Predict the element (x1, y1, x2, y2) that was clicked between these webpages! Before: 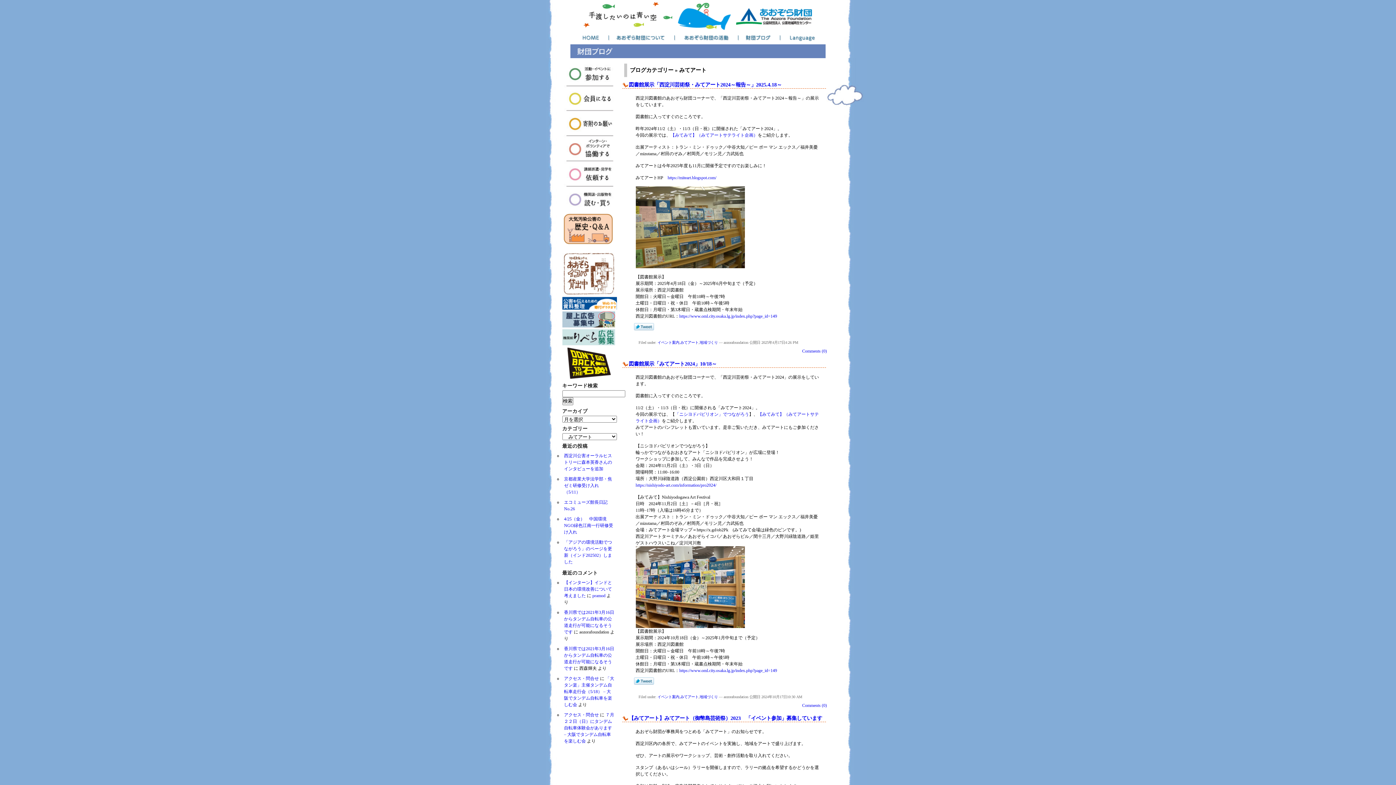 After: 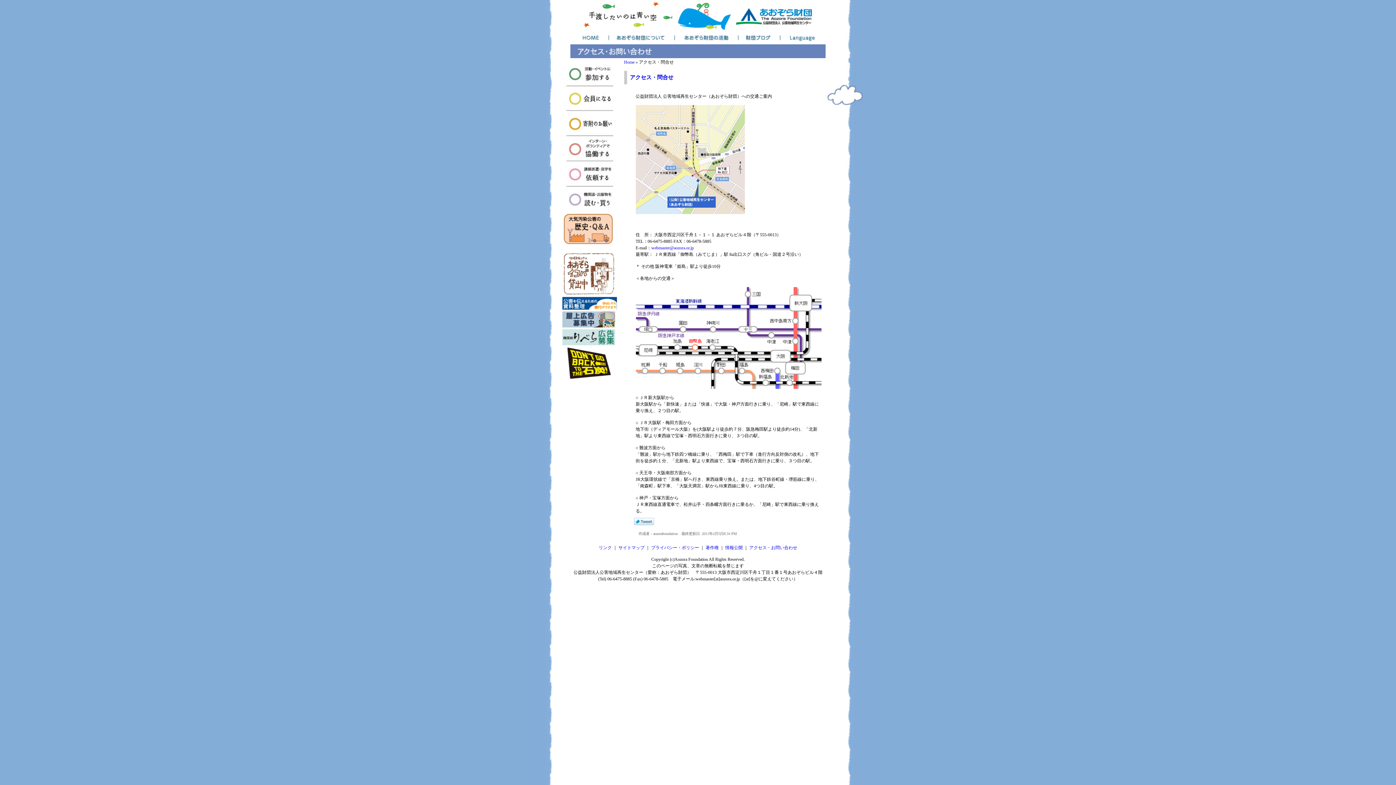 Action: label: アクセス・問合せ bbox: (564, 676, 599, 681)